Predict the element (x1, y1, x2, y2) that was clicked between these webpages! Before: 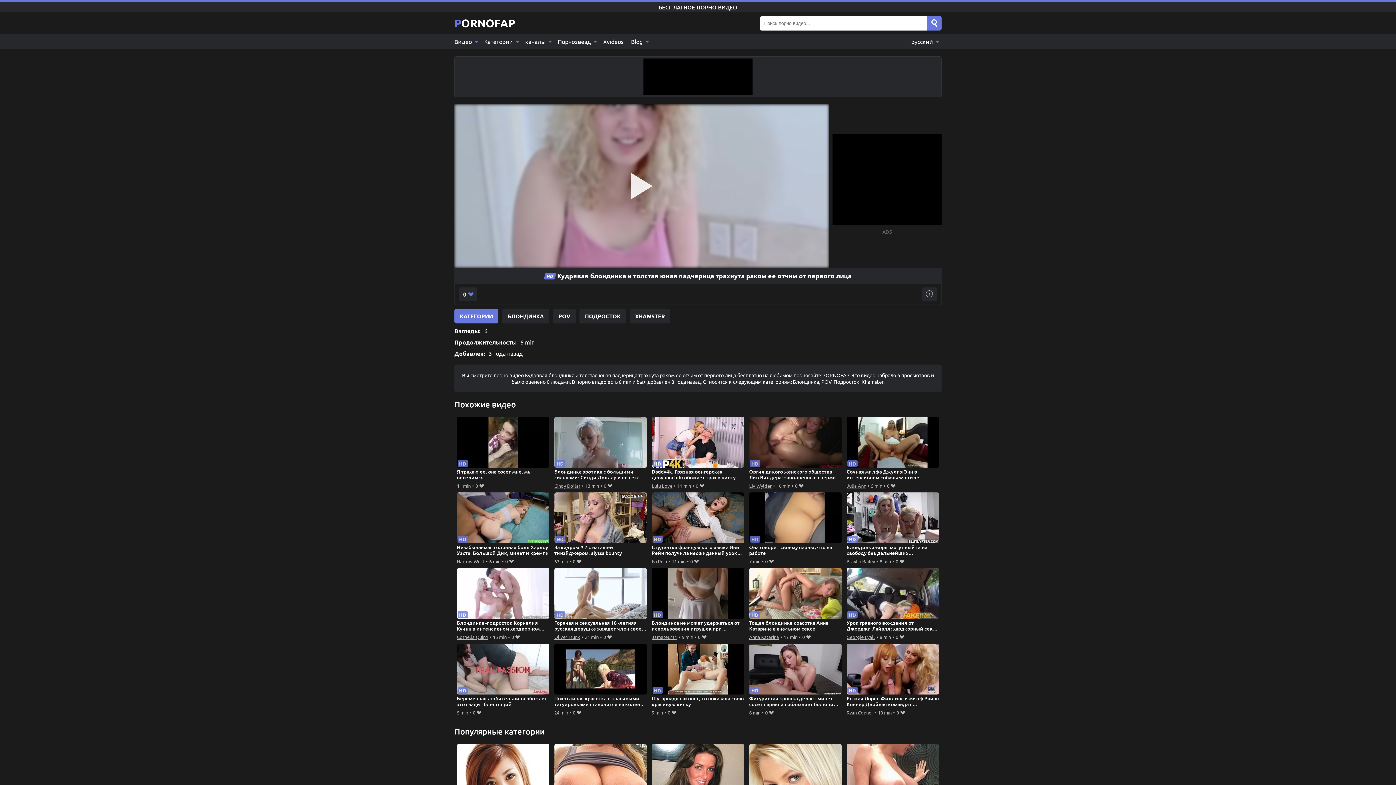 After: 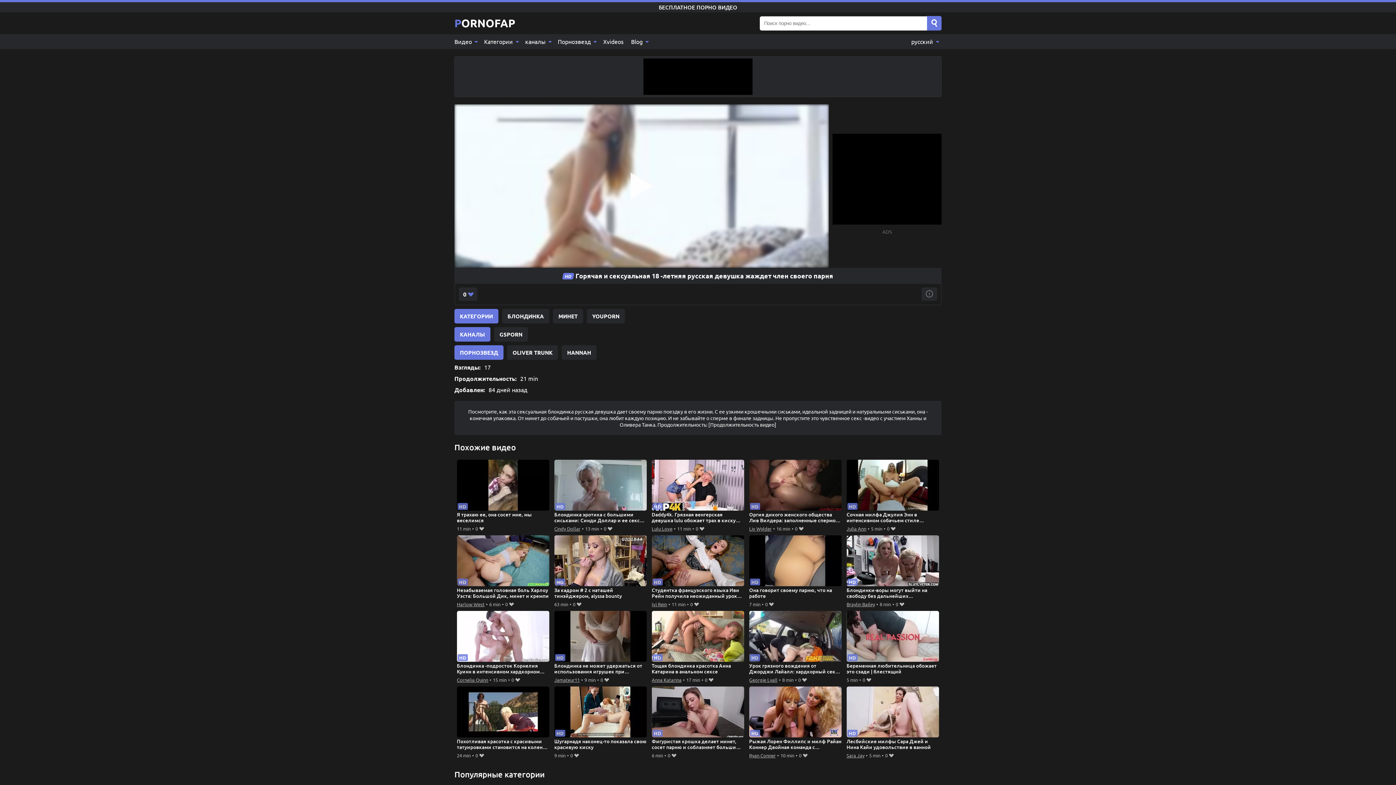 Action: label: Горячая и сексуальная 18 -летняя русская девушка жаждет член своего парня bbox: (554, 568, 647, 632)